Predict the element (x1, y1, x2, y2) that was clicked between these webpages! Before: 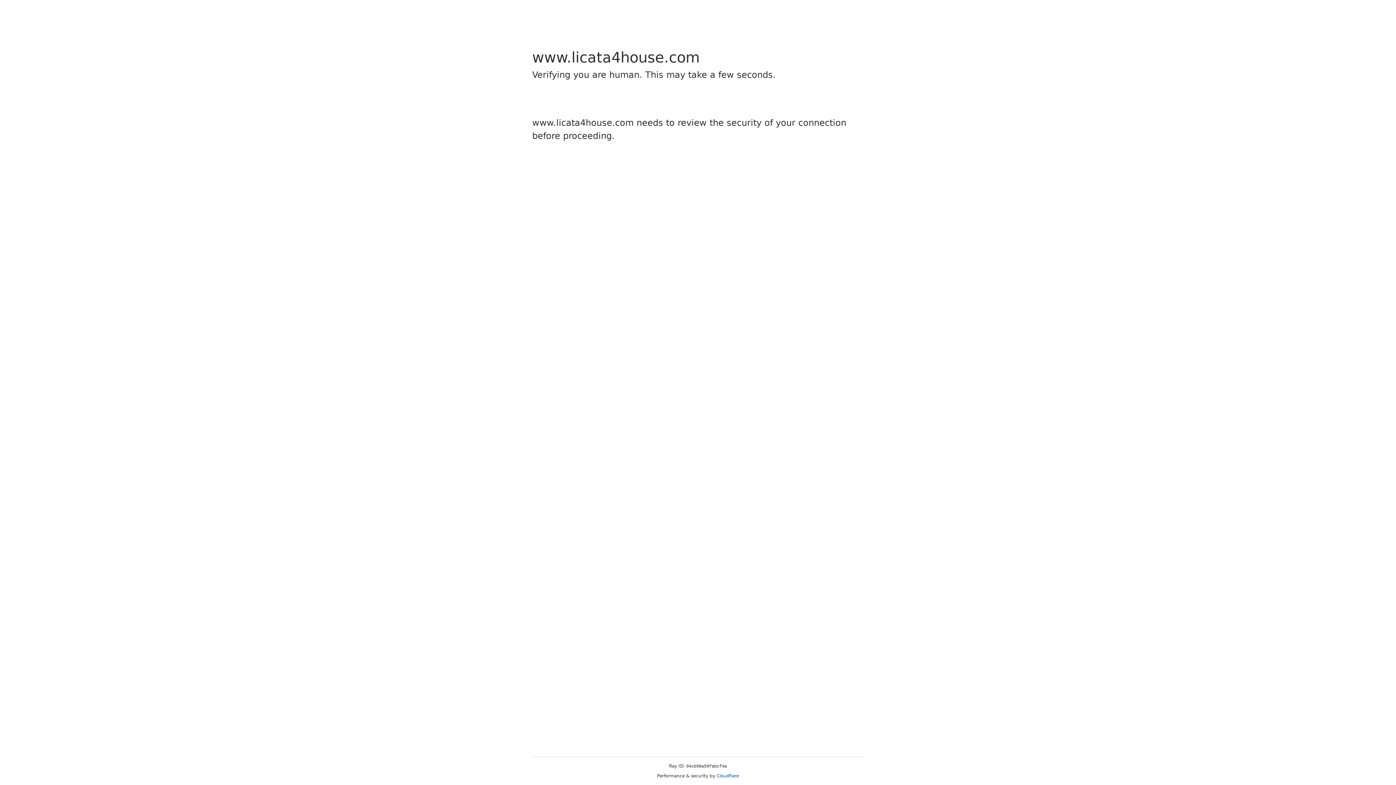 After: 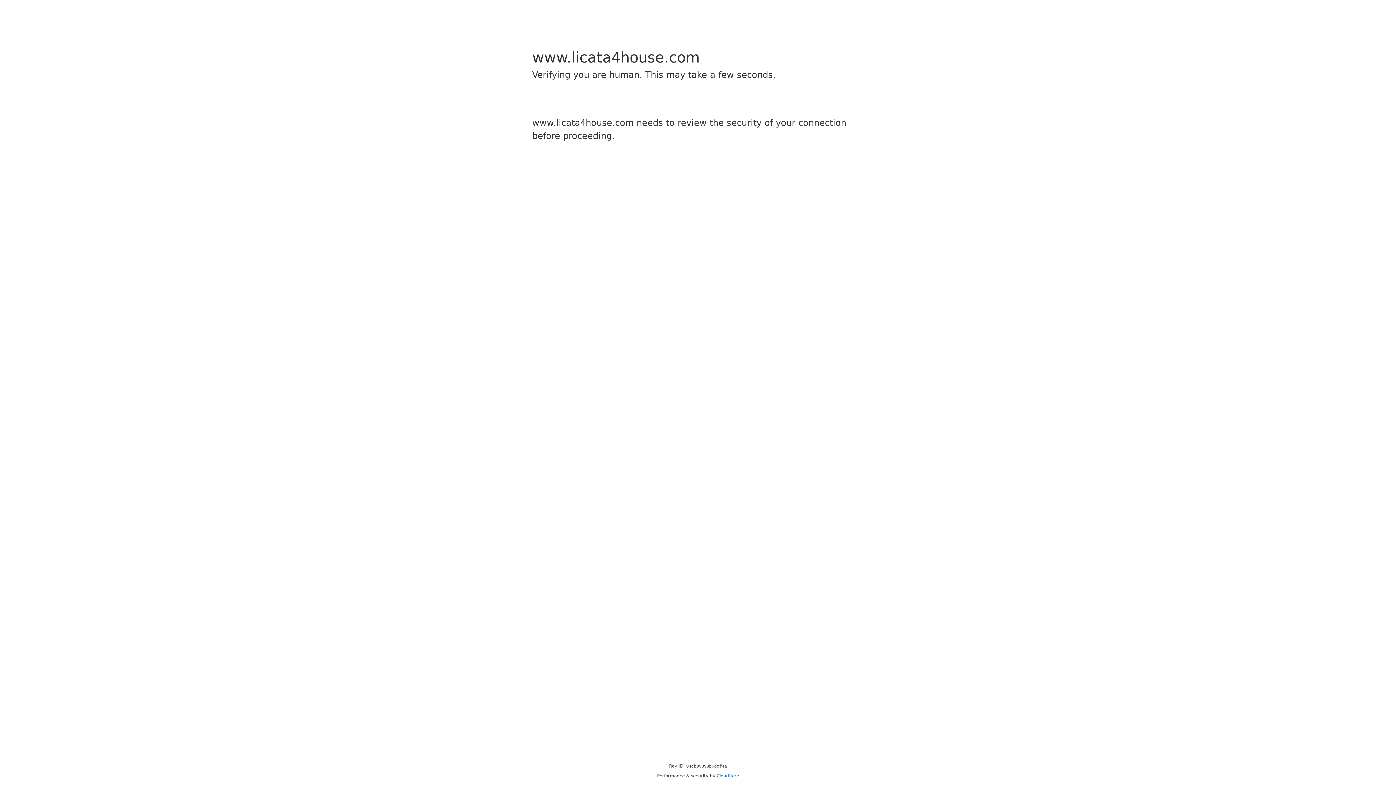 Action: label: Cloudflare bbox: (716, 773, 739, 778)